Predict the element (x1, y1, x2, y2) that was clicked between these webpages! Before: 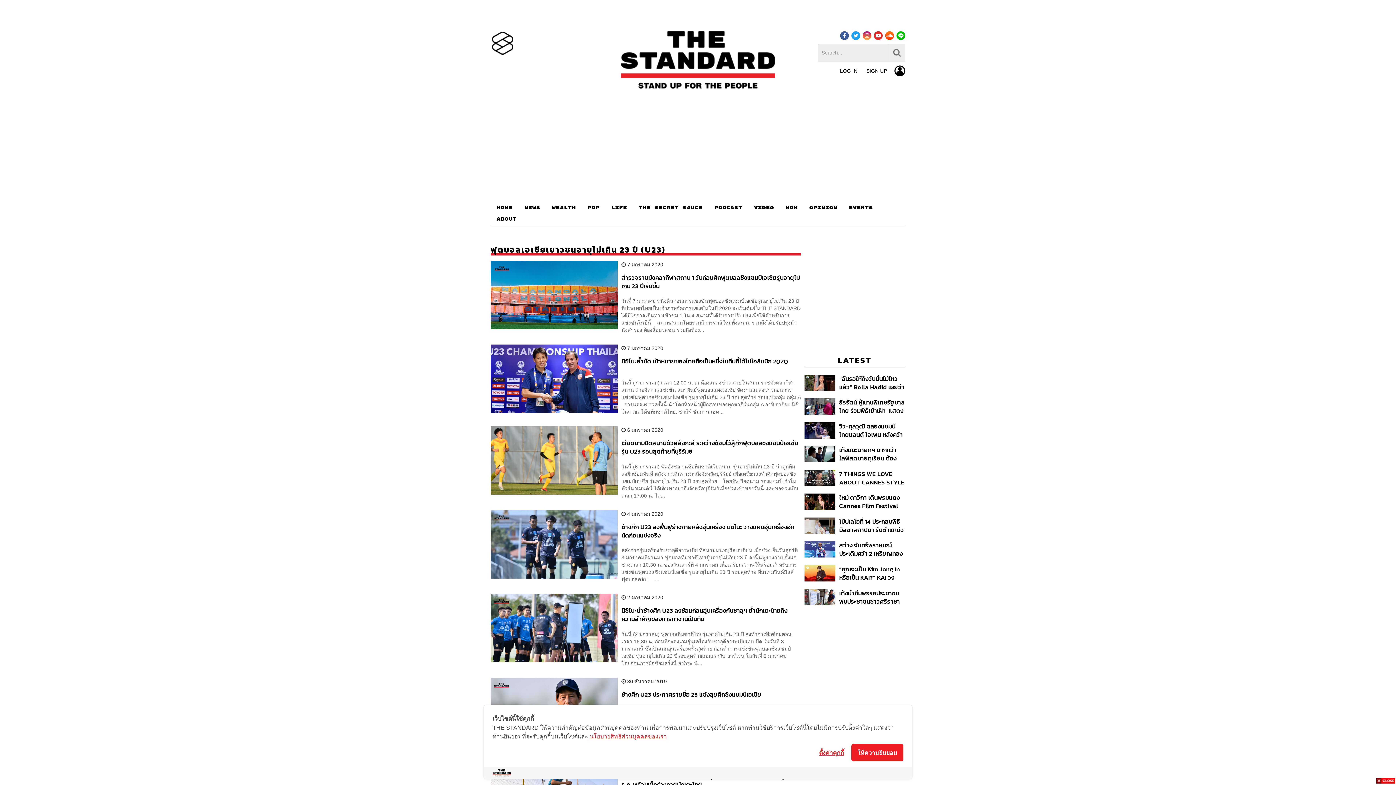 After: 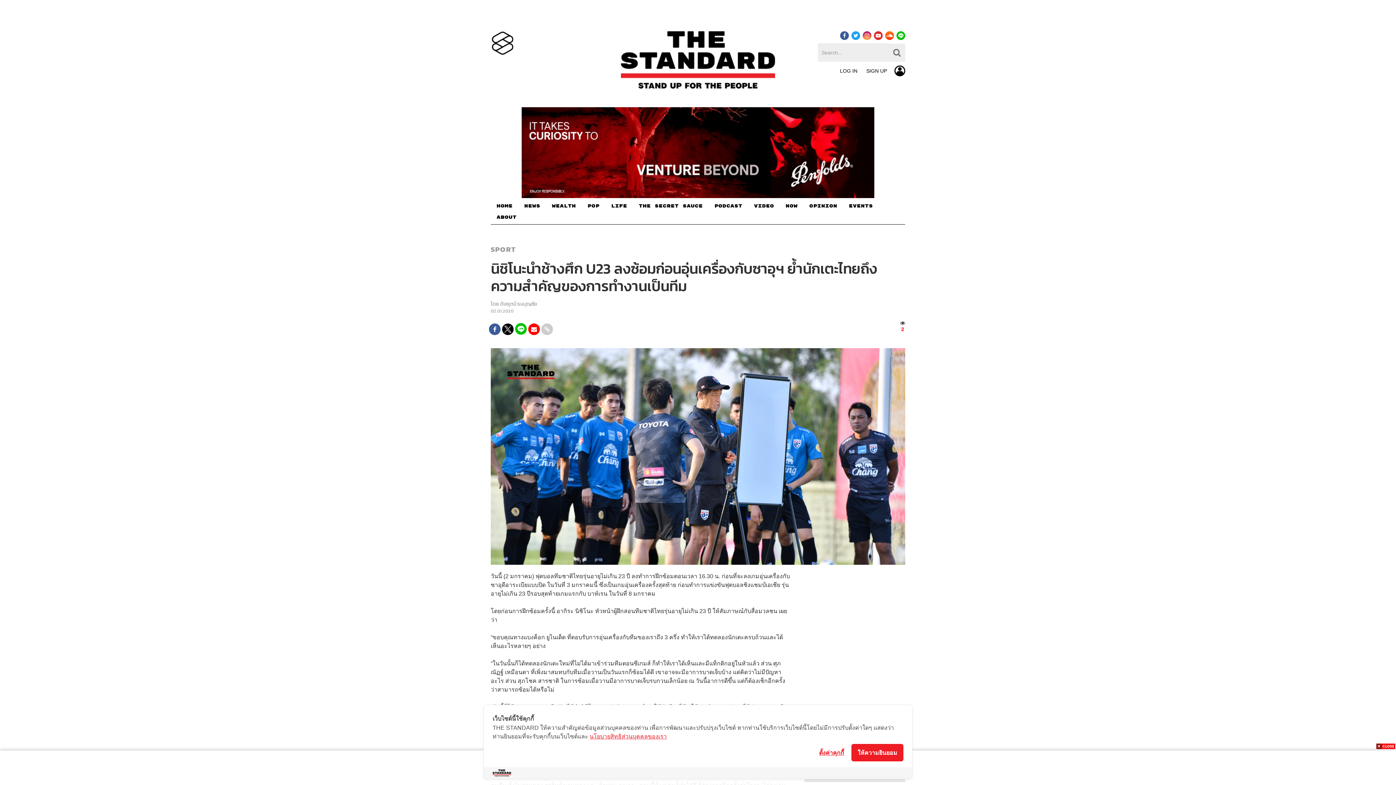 Action: bbox: (490, 594, 617, 662)